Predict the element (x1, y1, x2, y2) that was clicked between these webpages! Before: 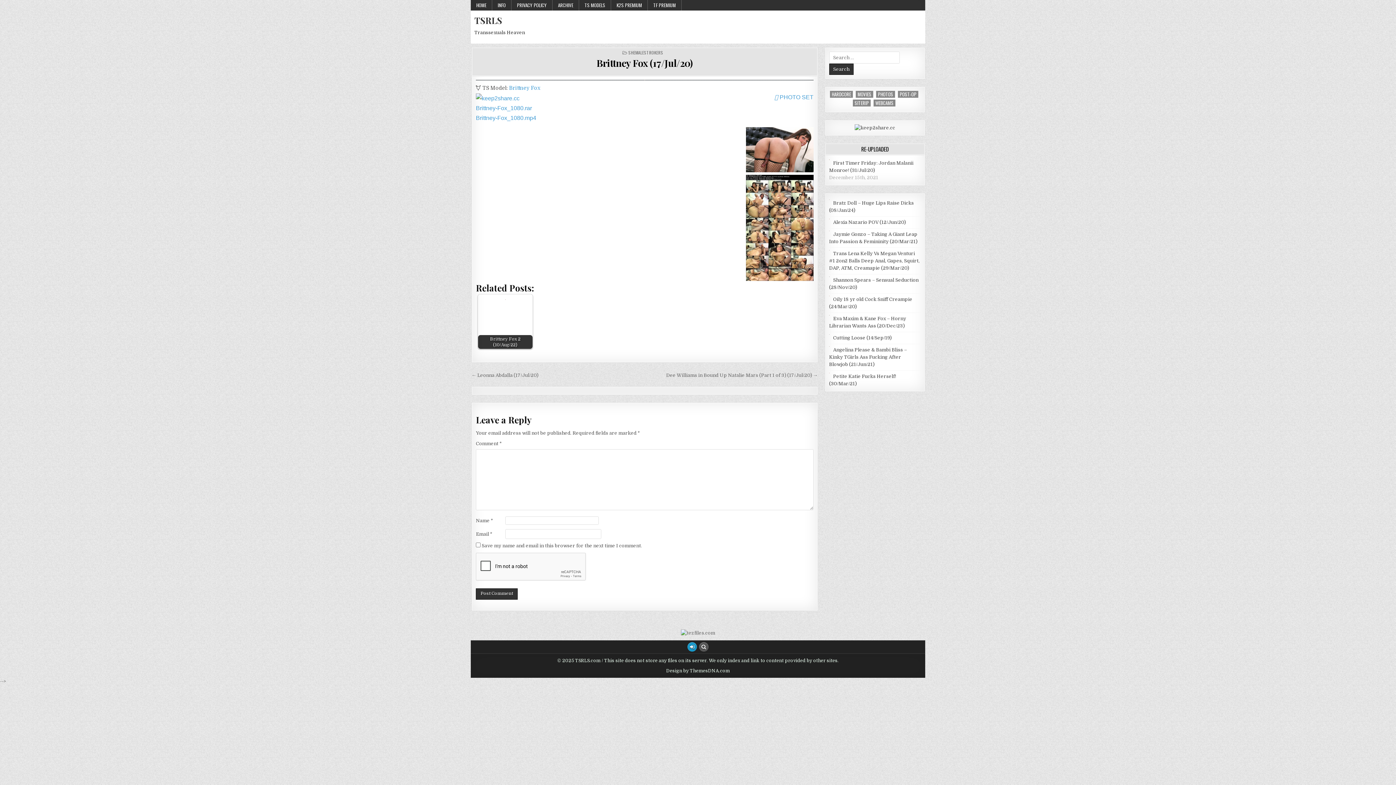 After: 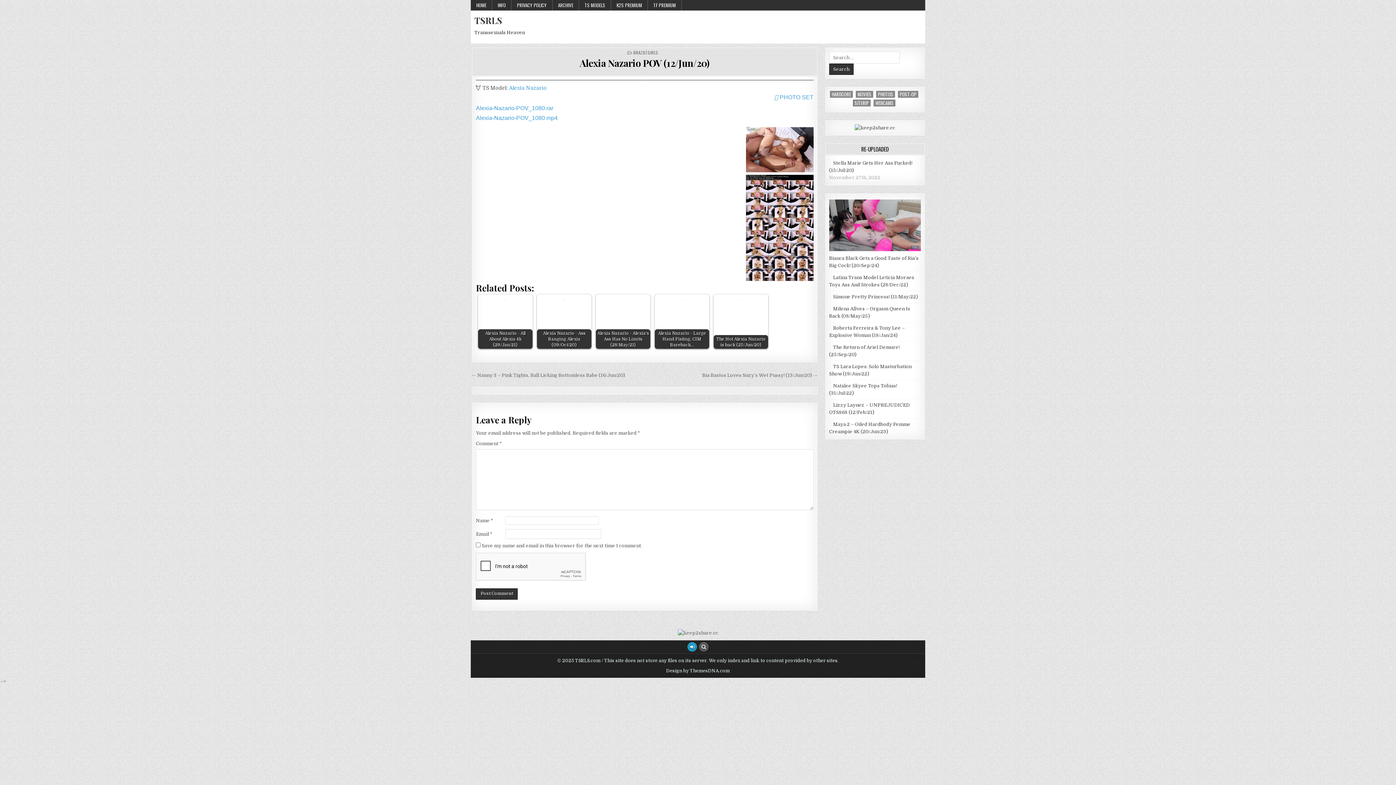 Action: label: Alexia Nazario POV (12/Jun/20) bbox: (833, 219, 906, 225)